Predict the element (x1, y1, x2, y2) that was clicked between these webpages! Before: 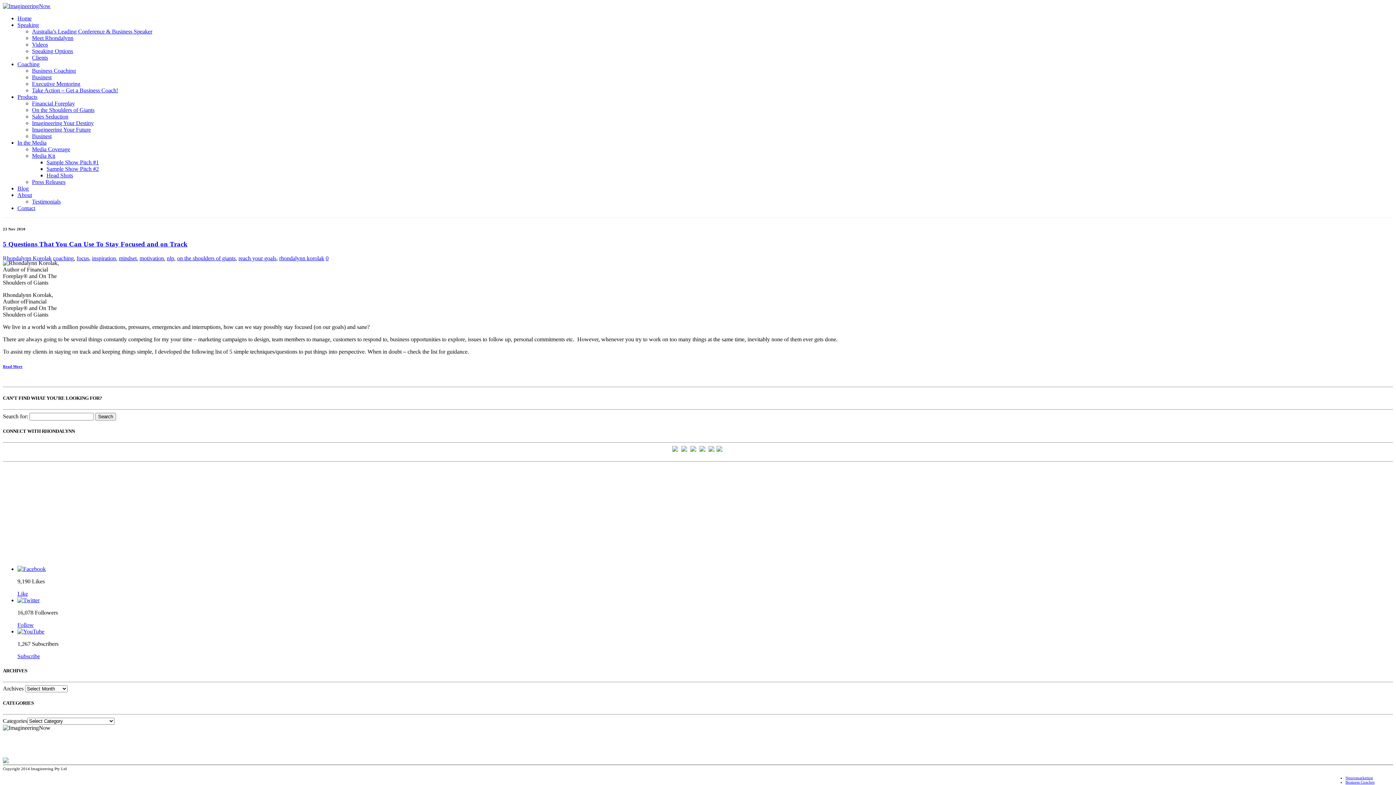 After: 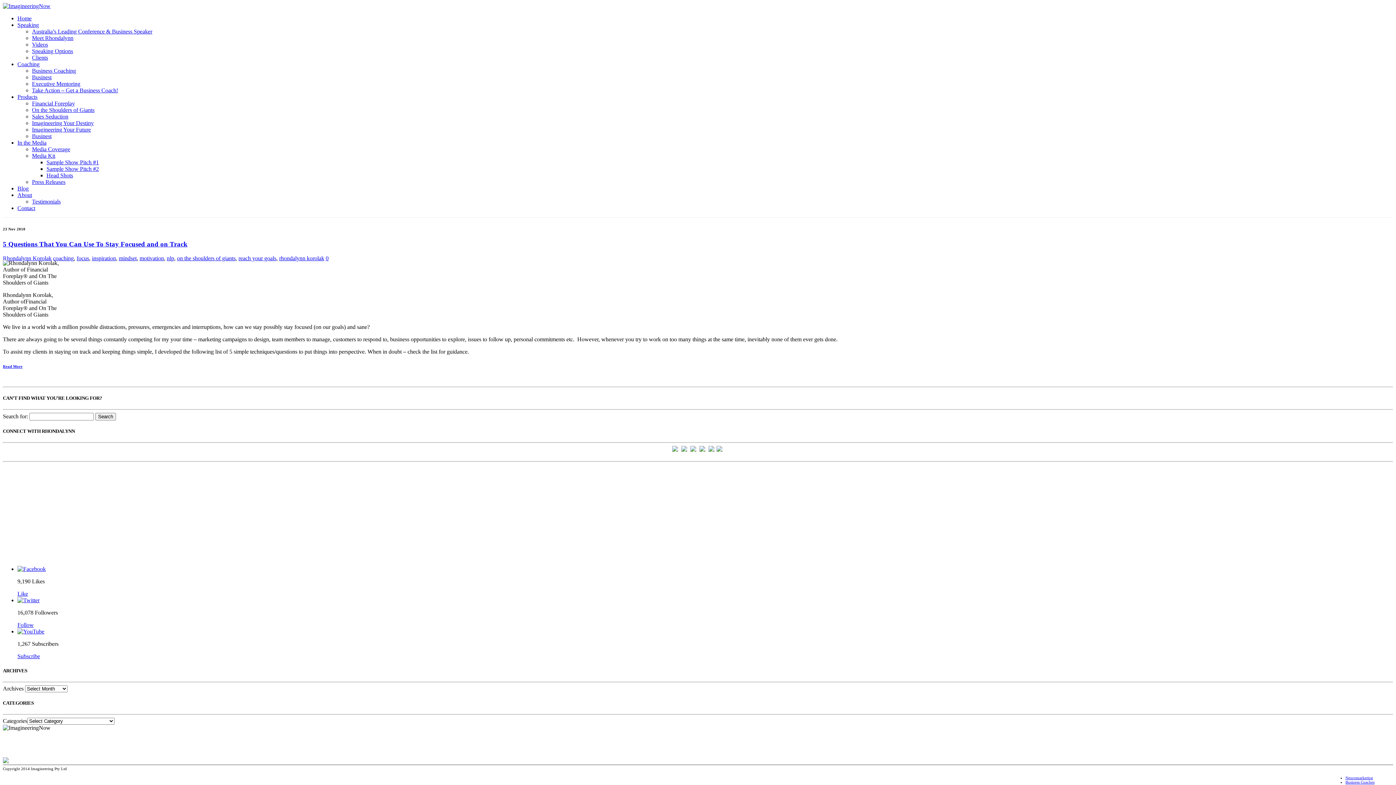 Action: bbox: (690, 447, 698, 453)